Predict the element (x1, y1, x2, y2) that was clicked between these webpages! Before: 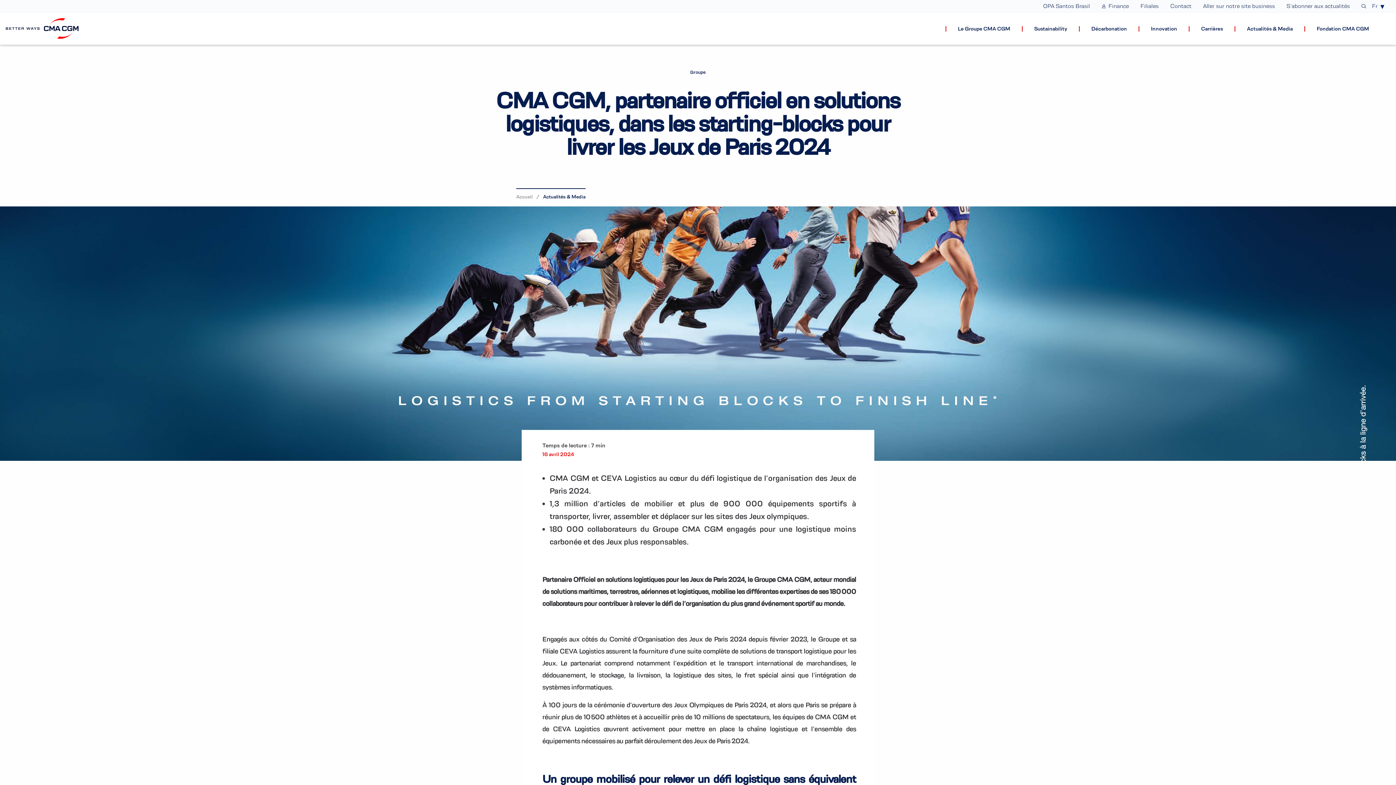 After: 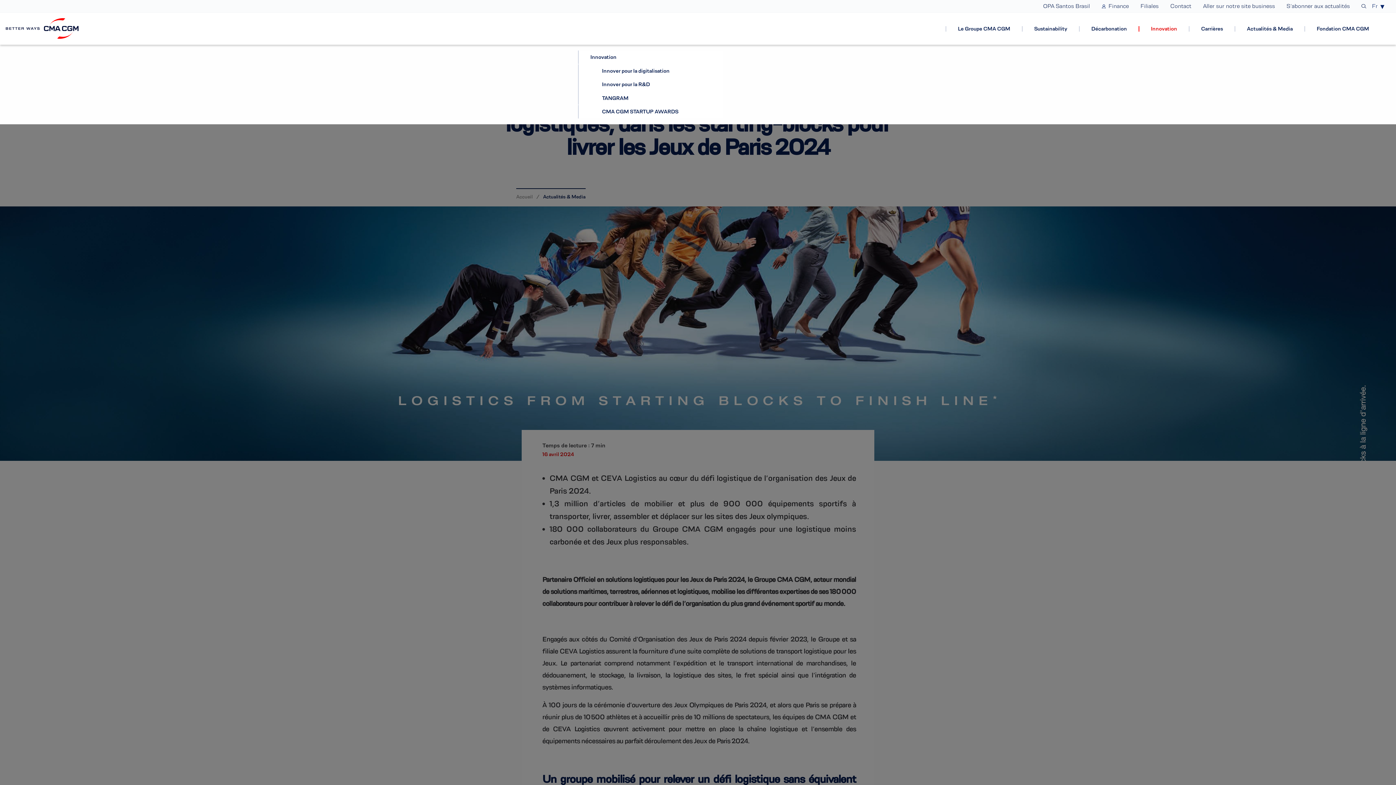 Action: label: Innovation bbox: (1138, 26, 1183, 31)